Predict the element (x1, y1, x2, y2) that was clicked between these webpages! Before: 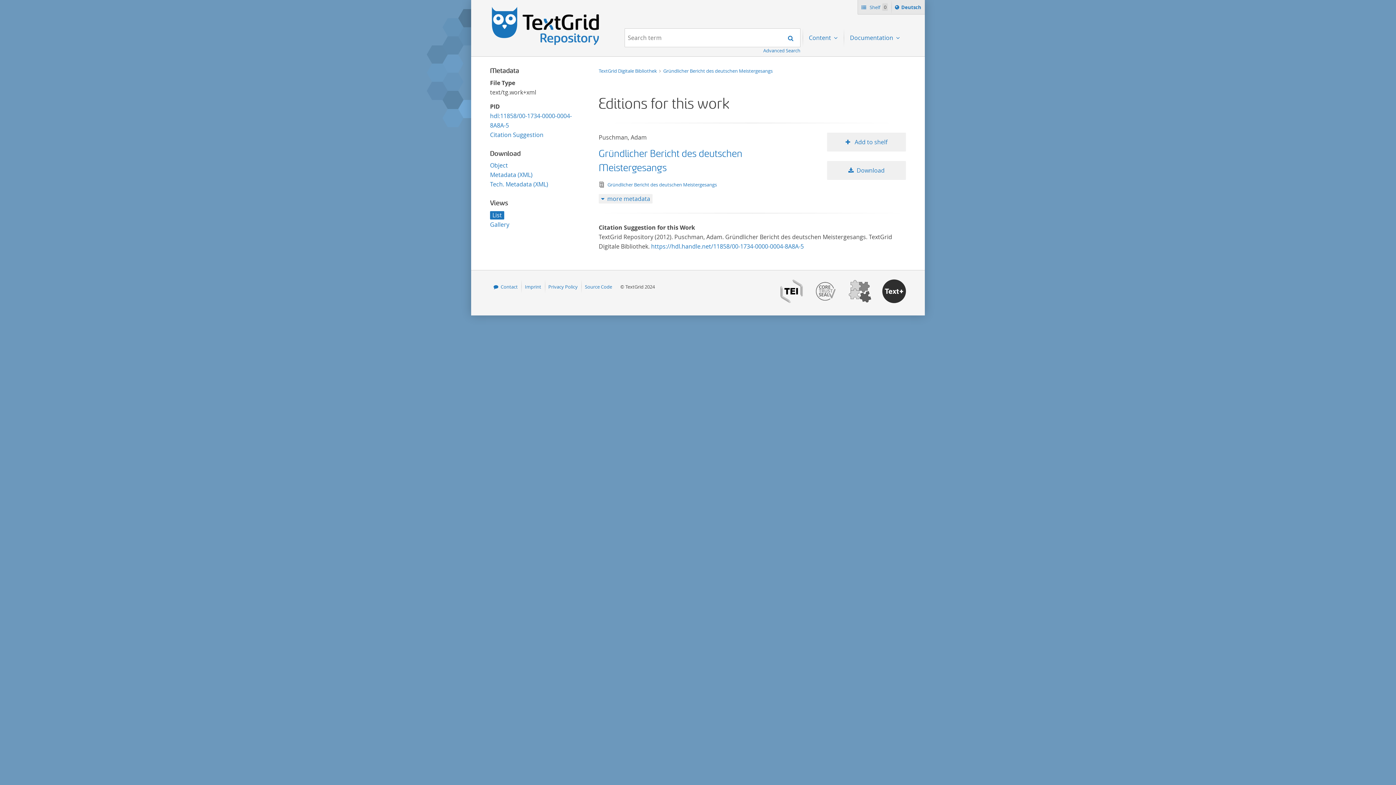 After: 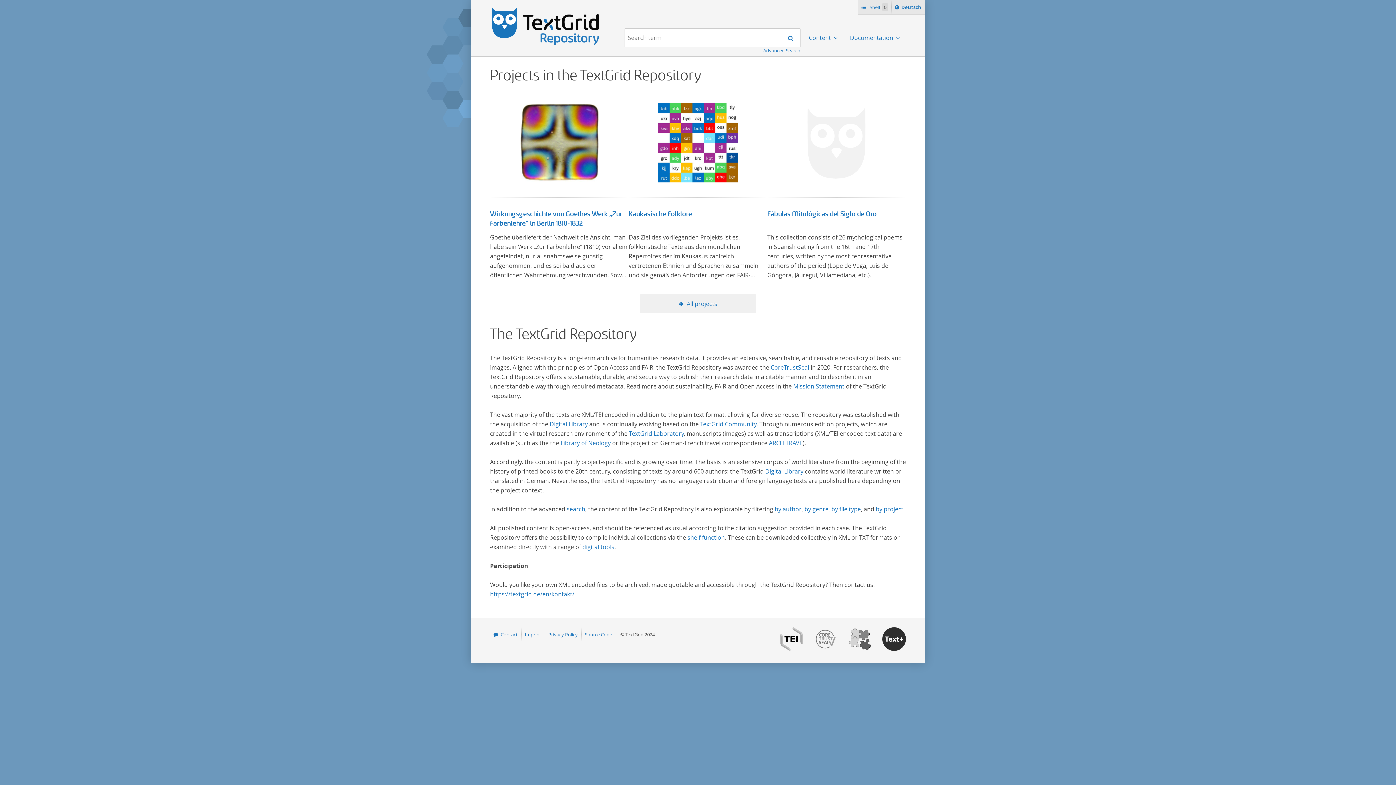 Action: bbox: (490, 5, 601, 13)